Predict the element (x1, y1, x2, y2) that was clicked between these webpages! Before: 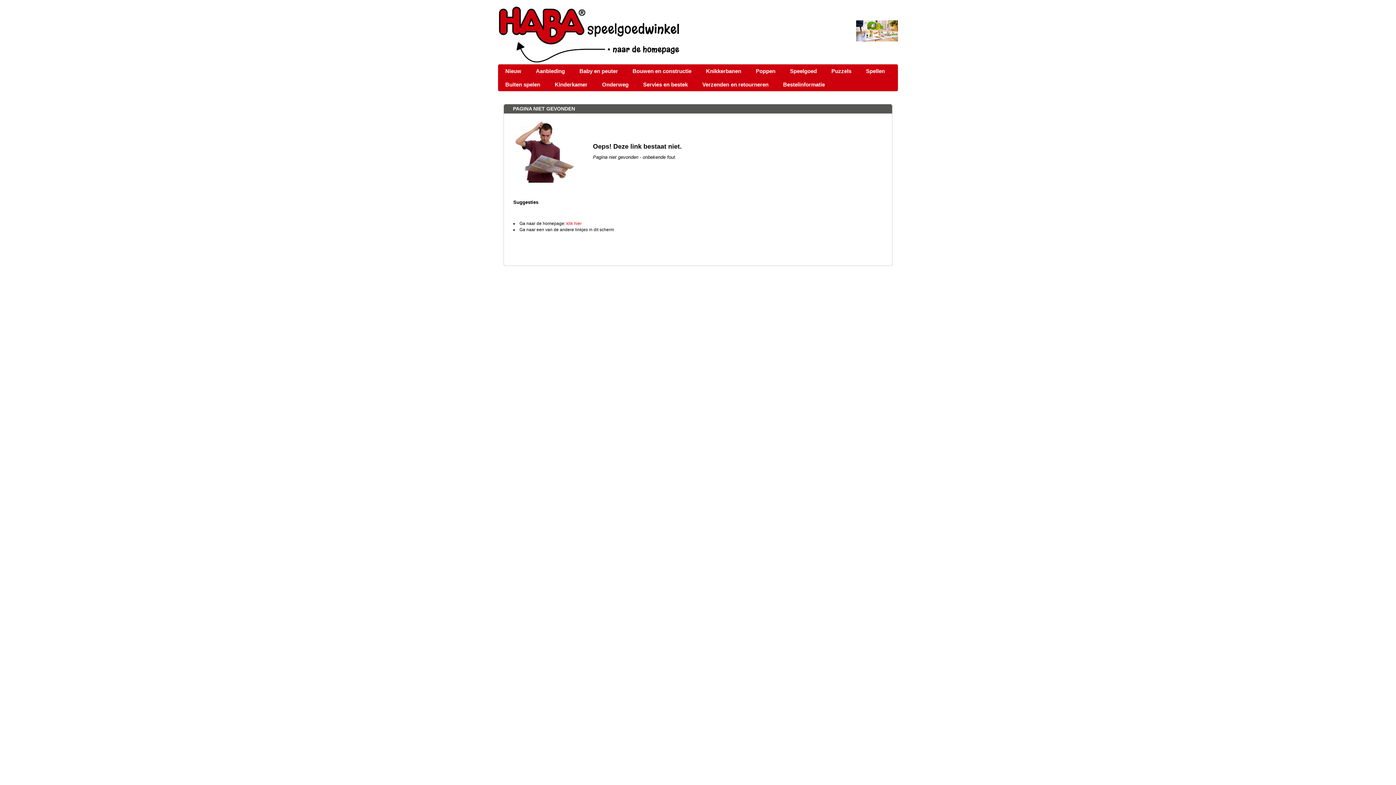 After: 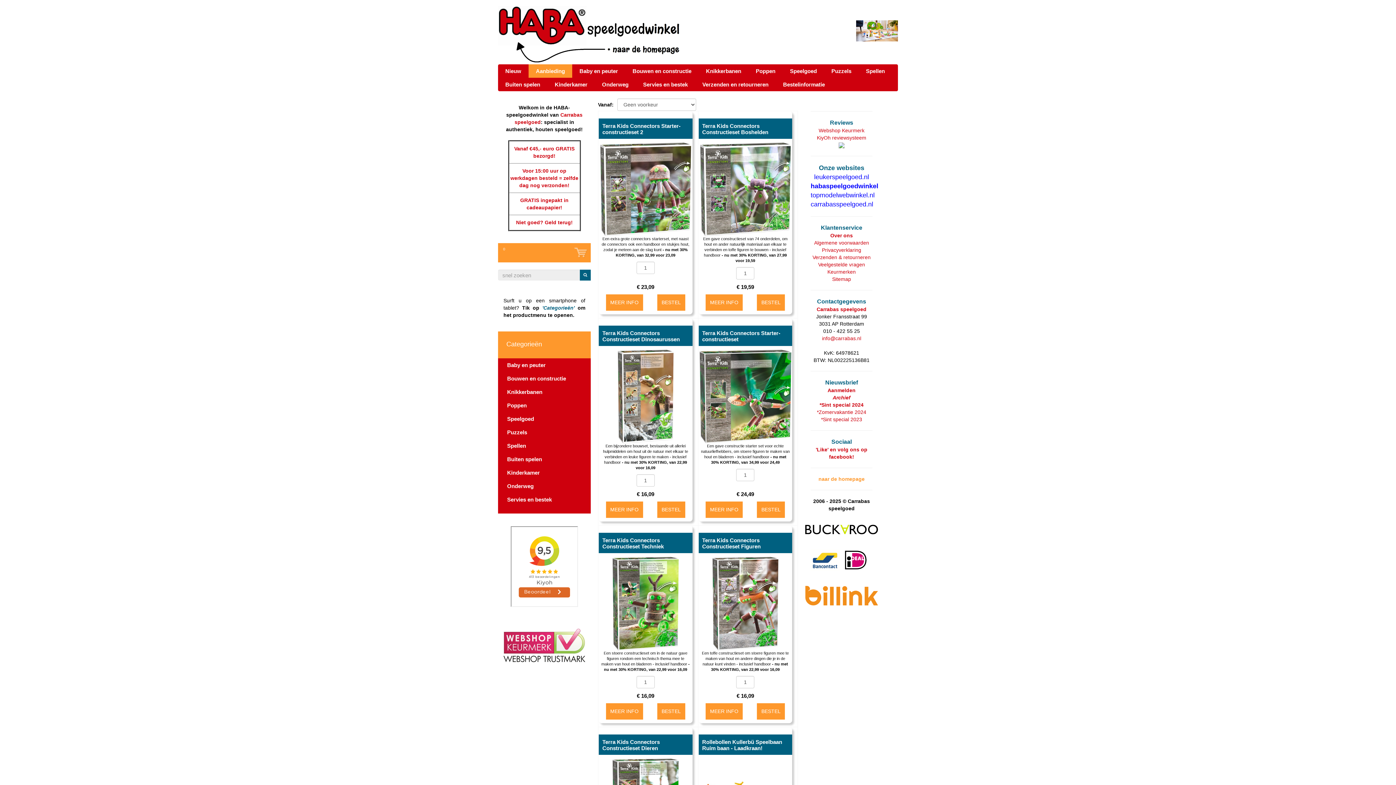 Action: label: Aanbieding bbox: (528, 64, 572, 77)